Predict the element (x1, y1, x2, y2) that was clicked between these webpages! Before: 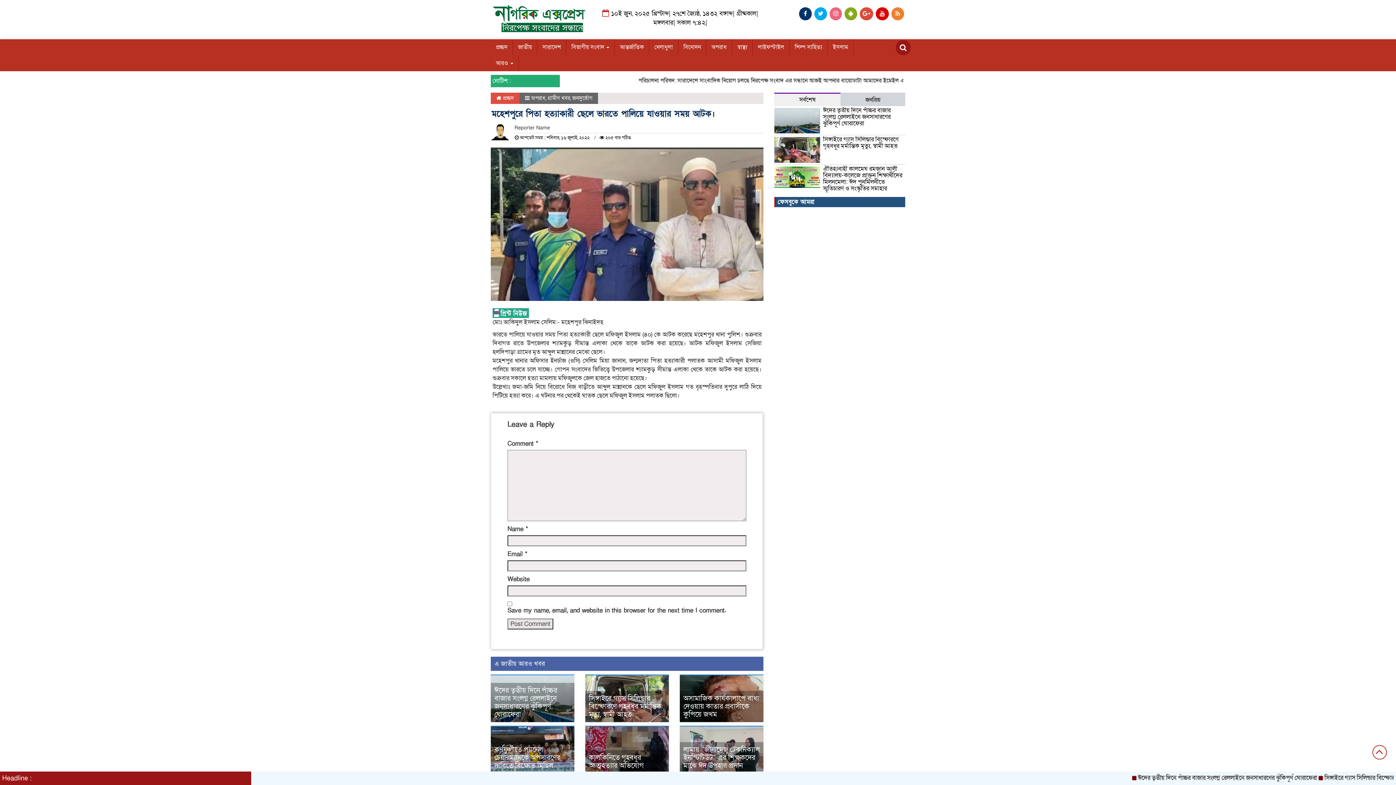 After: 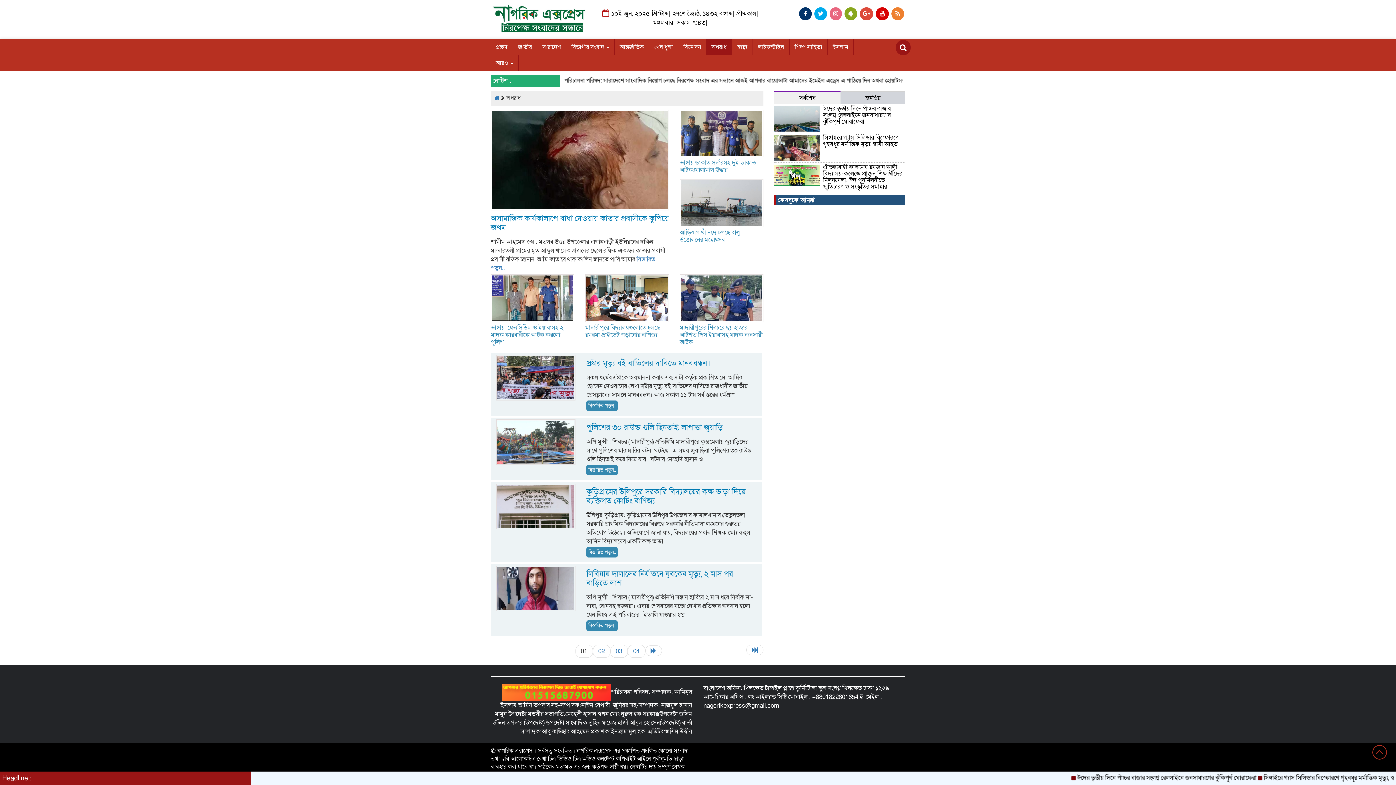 Action: label: অপরাধ bbox: (706, 39, 732, 55)